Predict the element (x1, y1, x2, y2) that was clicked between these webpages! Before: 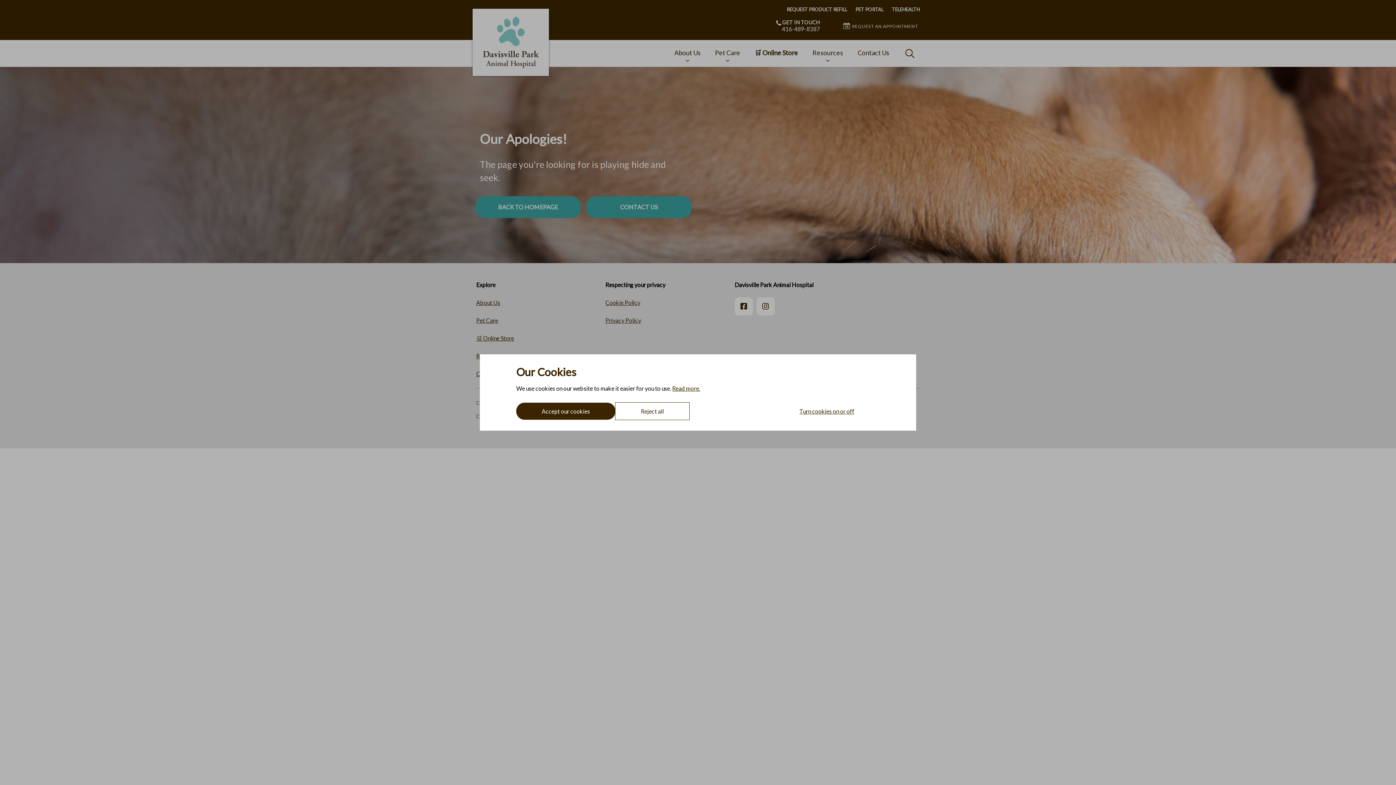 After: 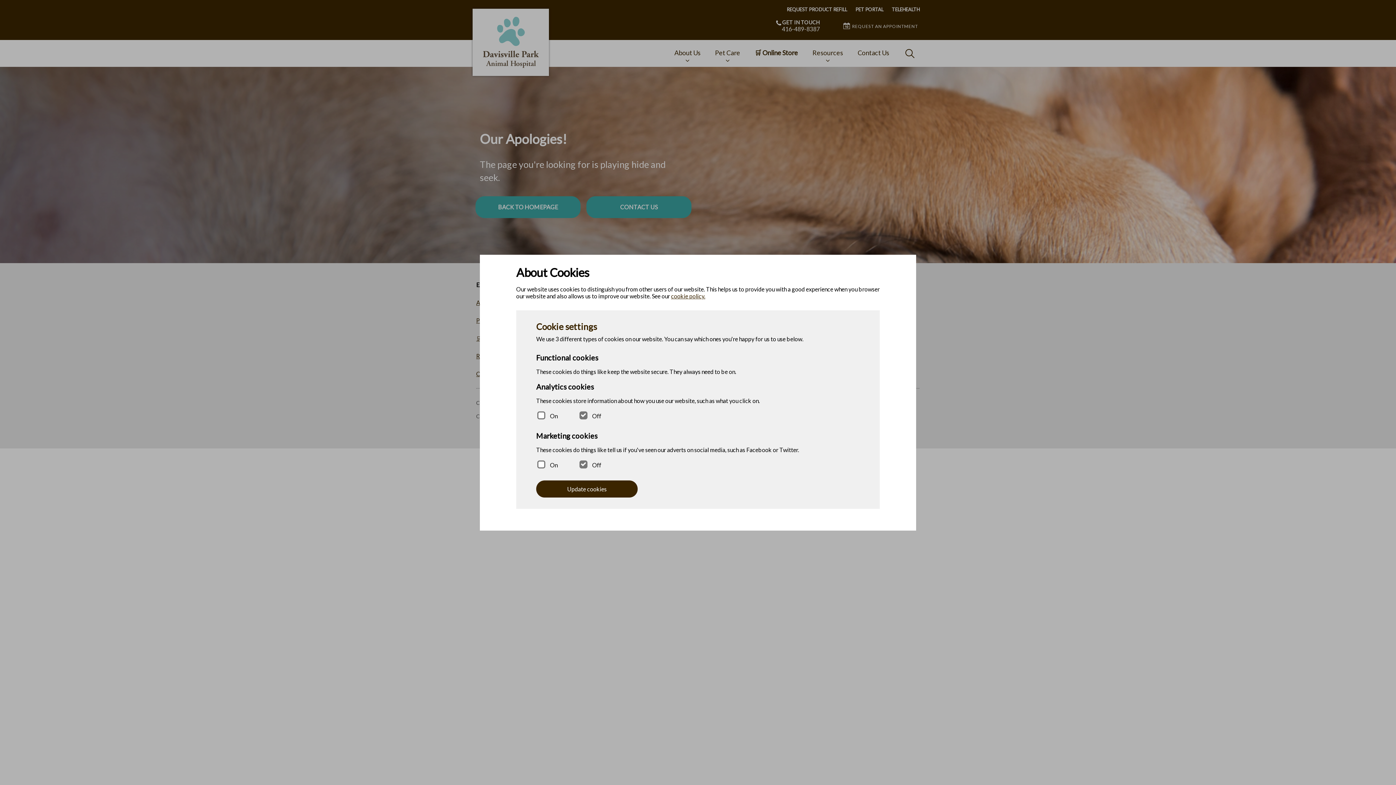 Action: label: Turn cookies on or off bbox: (774, 402, 880, 420)